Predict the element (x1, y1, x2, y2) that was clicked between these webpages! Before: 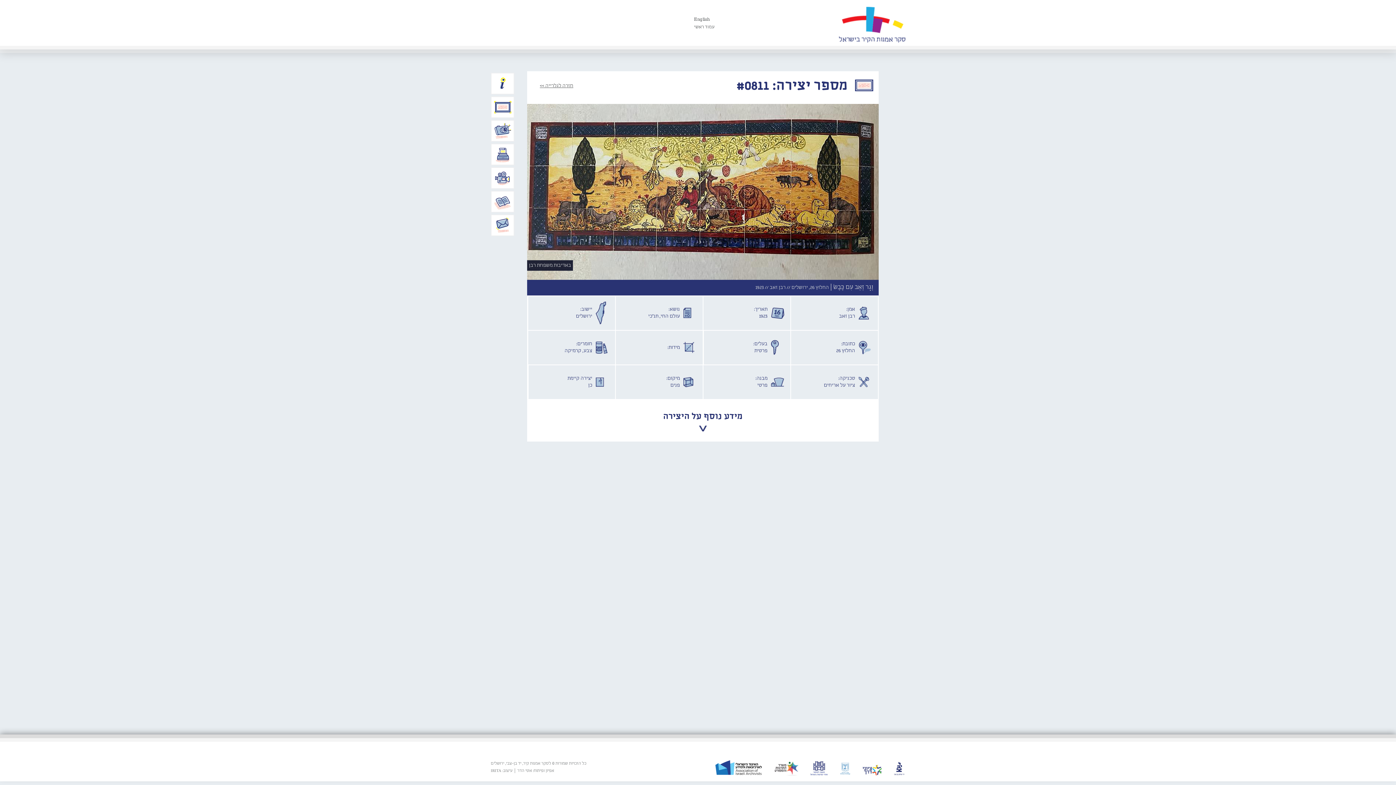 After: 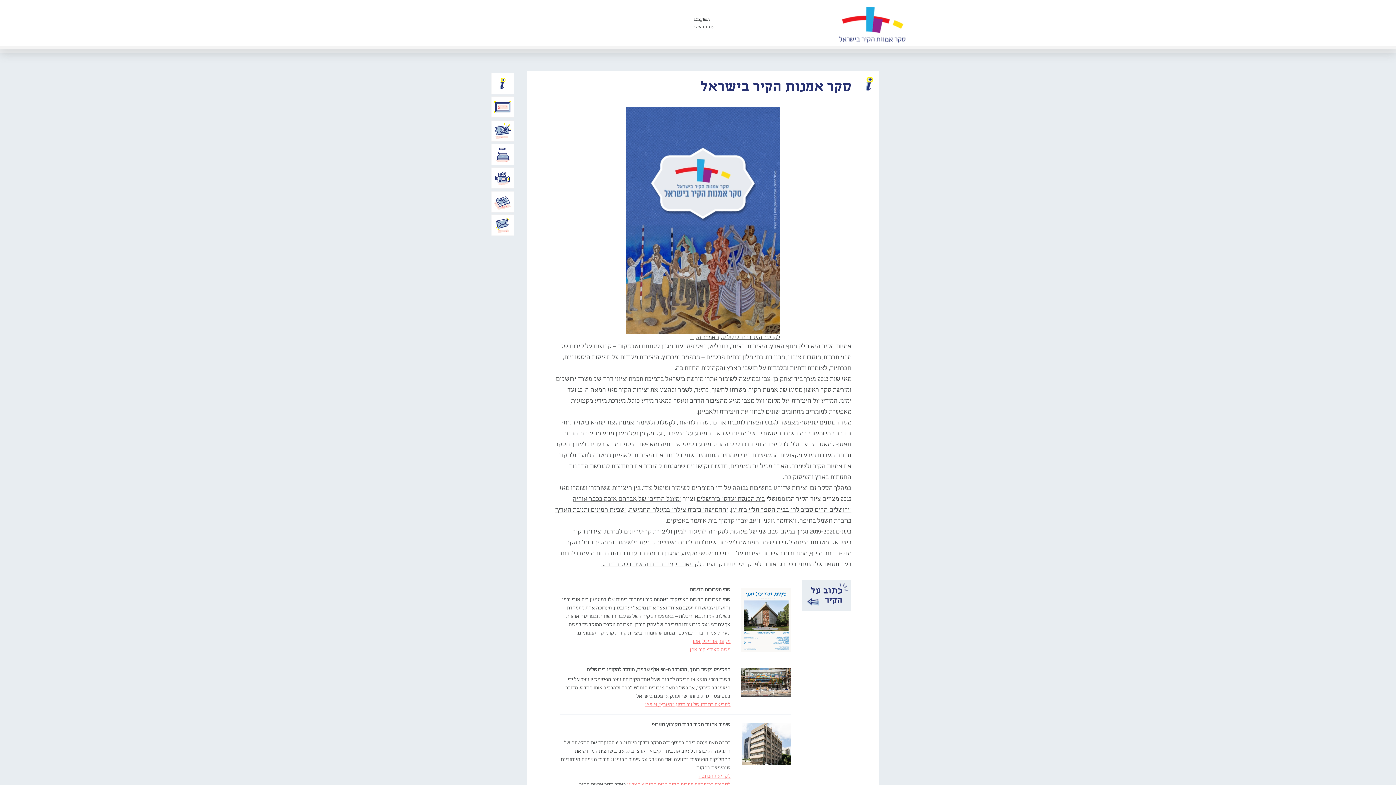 Action: bbox: (492, 73, 513, 93) label: אודות המיזם